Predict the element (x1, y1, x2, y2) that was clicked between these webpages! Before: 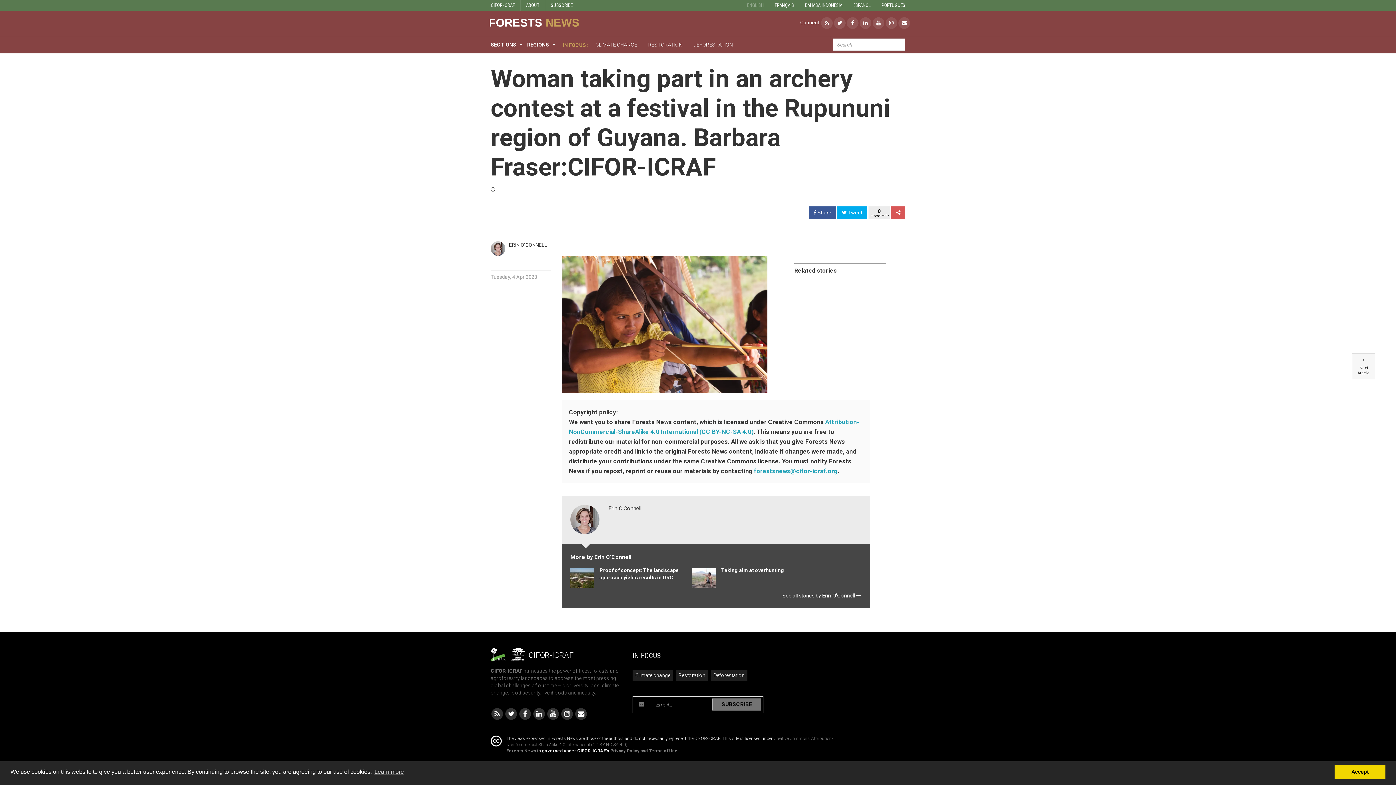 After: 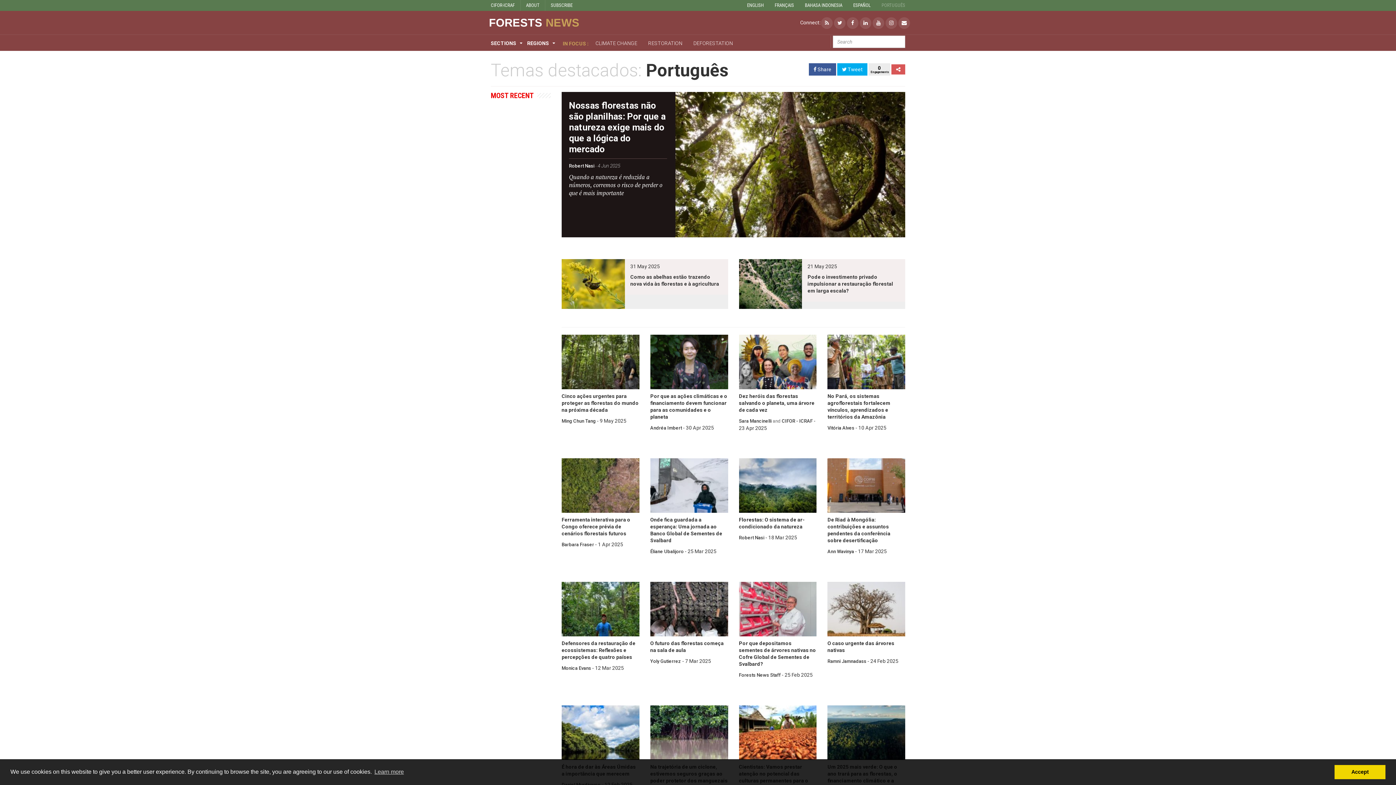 Action: bbox: (881, 0, 905, 10) label: PORTUGUÊS